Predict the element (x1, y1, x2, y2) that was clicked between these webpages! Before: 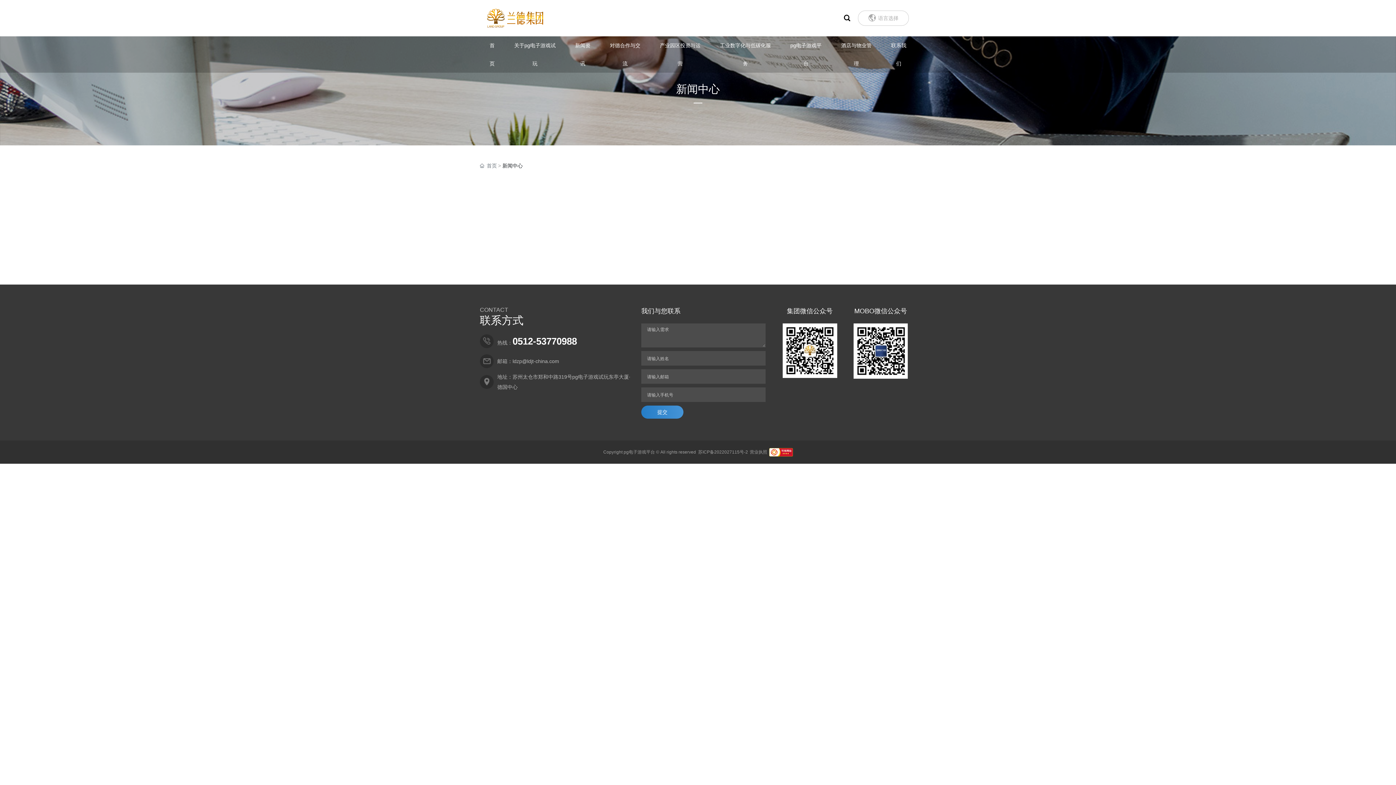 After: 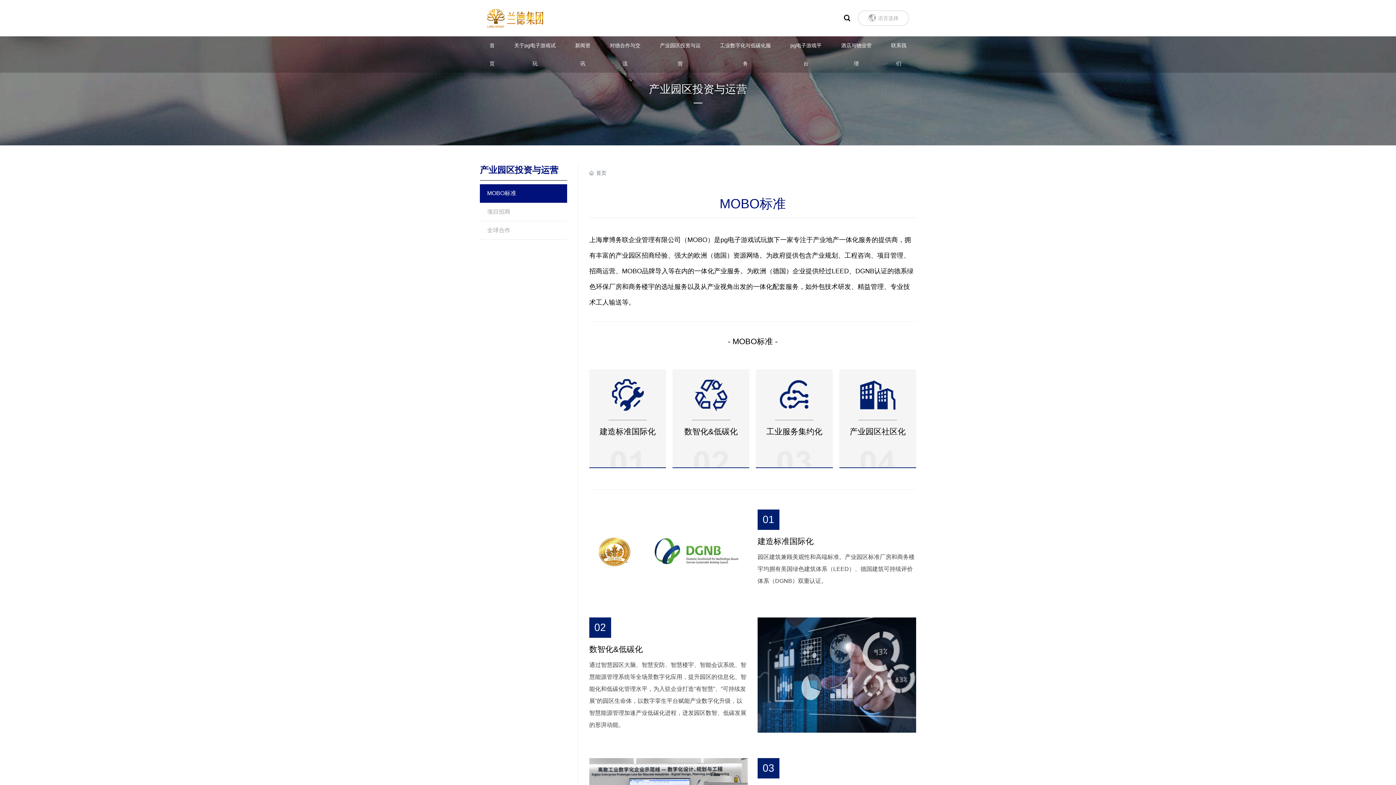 Action: bbox: (650, 36, 710, 72) label: 产业园区投资与运营